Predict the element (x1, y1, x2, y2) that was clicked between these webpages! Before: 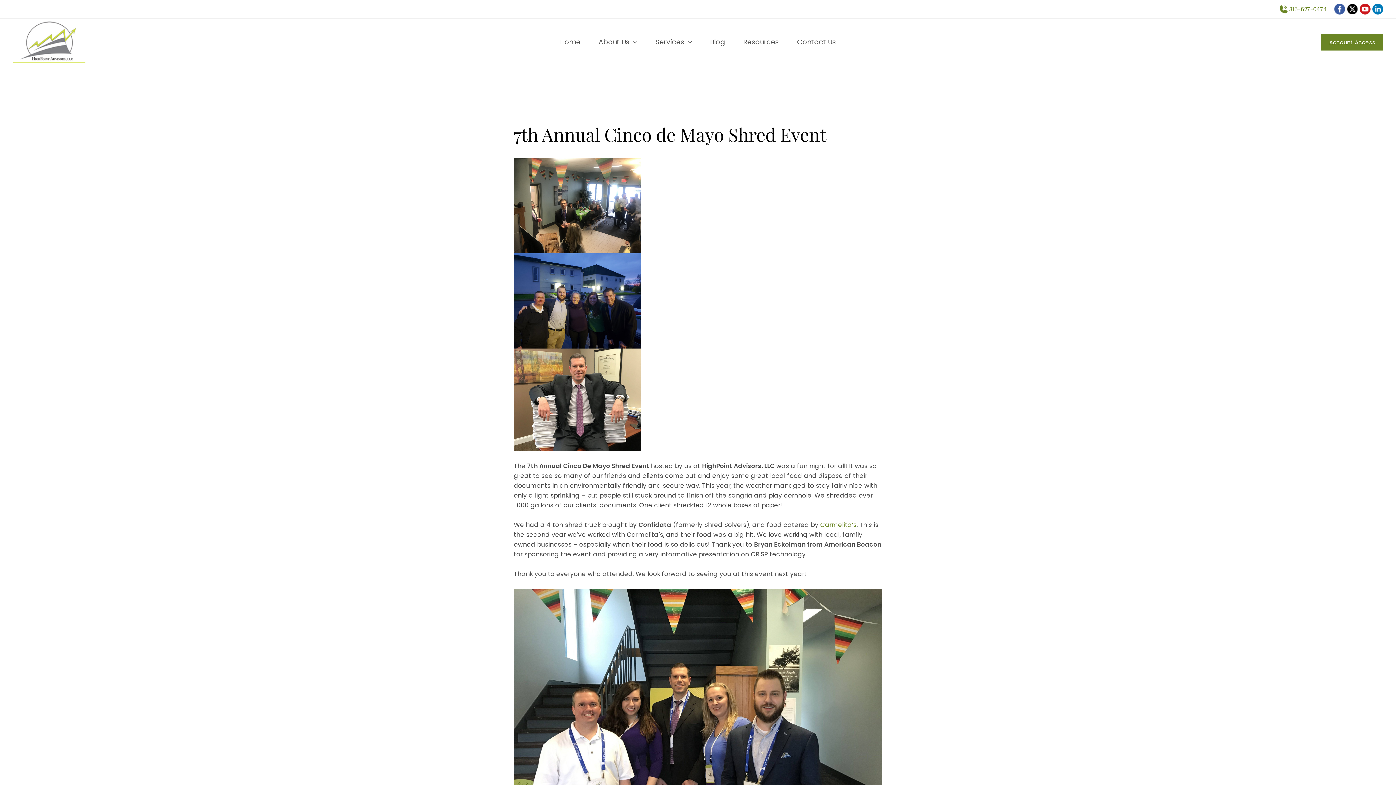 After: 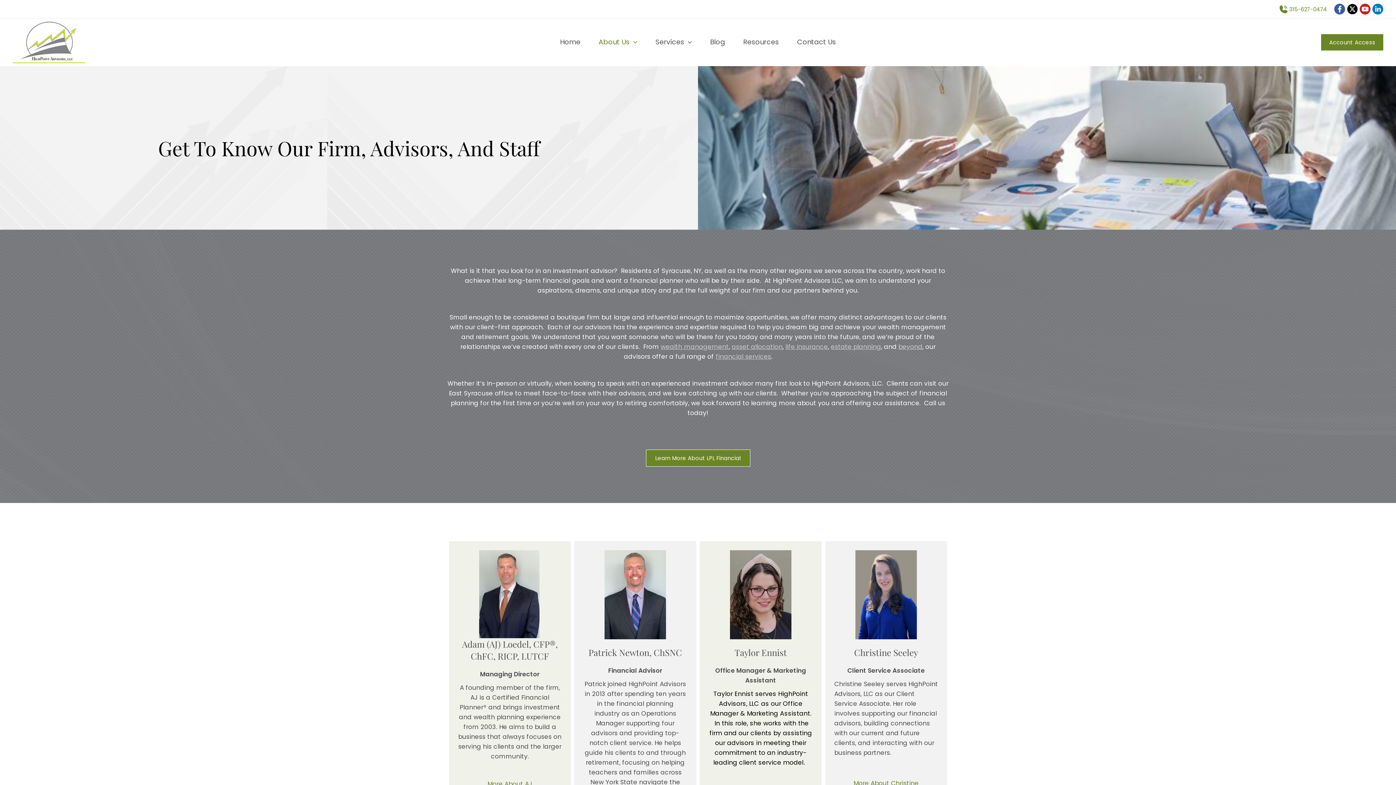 Action: label: About Us bbox: (589, 22, 646, 62)